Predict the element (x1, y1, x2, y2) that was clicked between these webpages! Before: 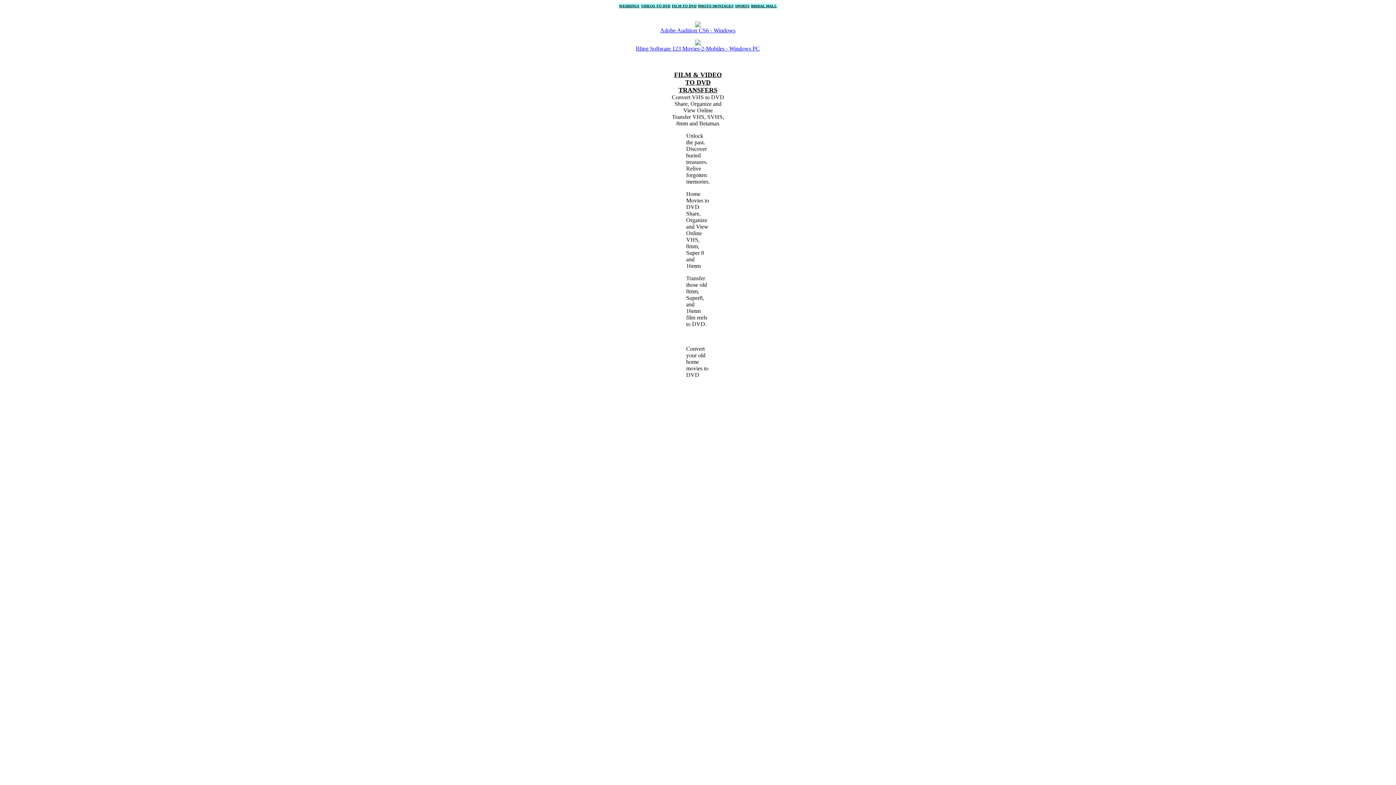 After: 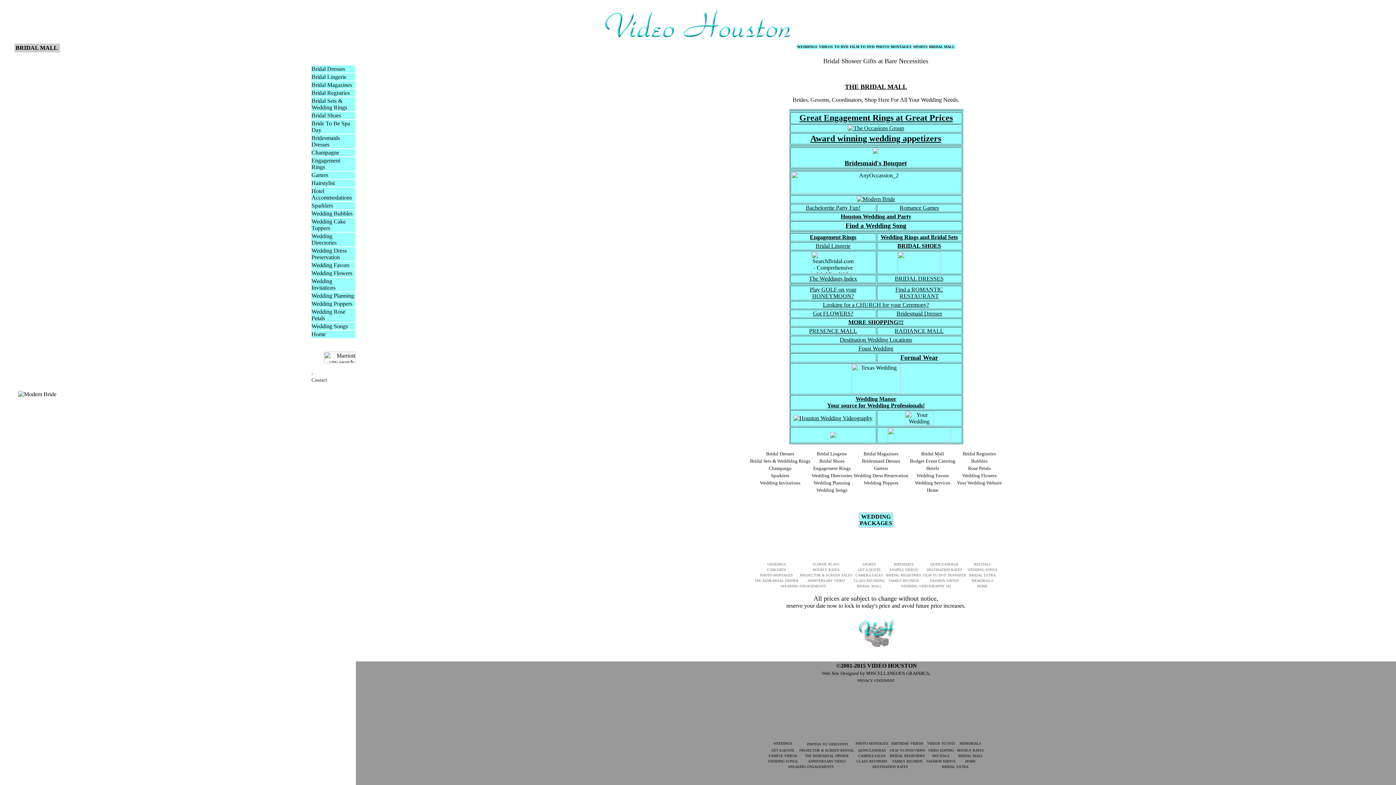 Action: bbox: (751, 2, 777, 8) label: BRIDAL MALL